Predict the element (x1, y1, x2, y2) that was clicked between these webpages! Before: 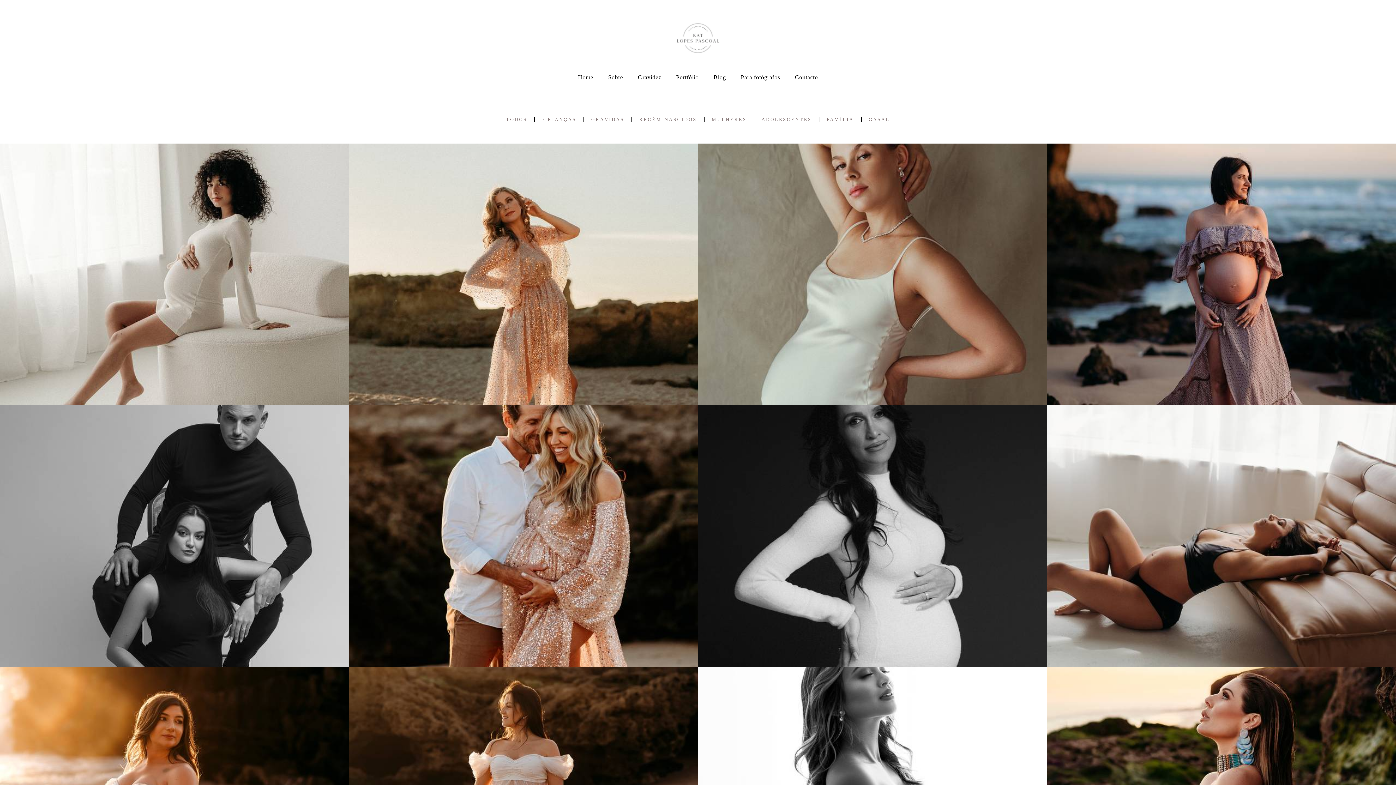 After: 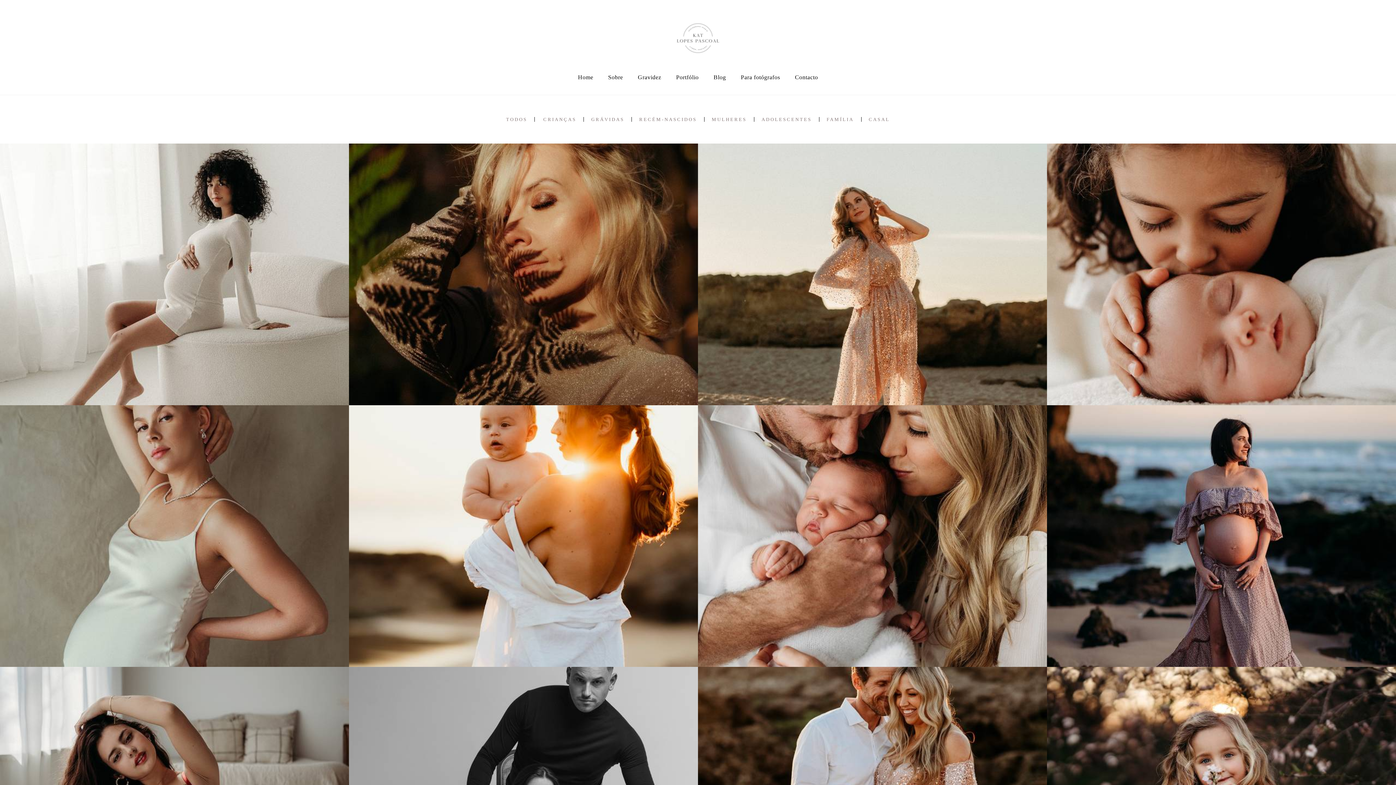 Action: bbox: (498, 117, 535, 121) label: TODOS